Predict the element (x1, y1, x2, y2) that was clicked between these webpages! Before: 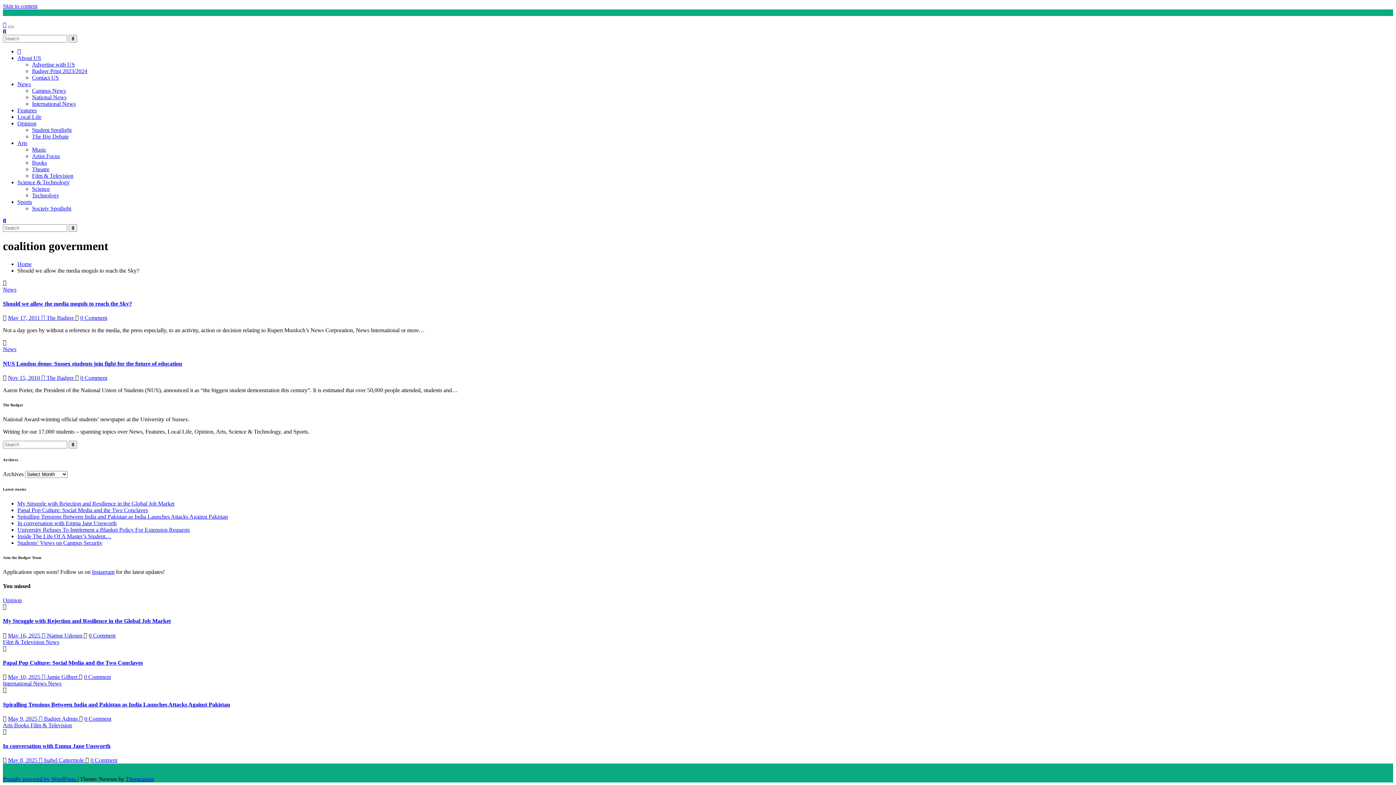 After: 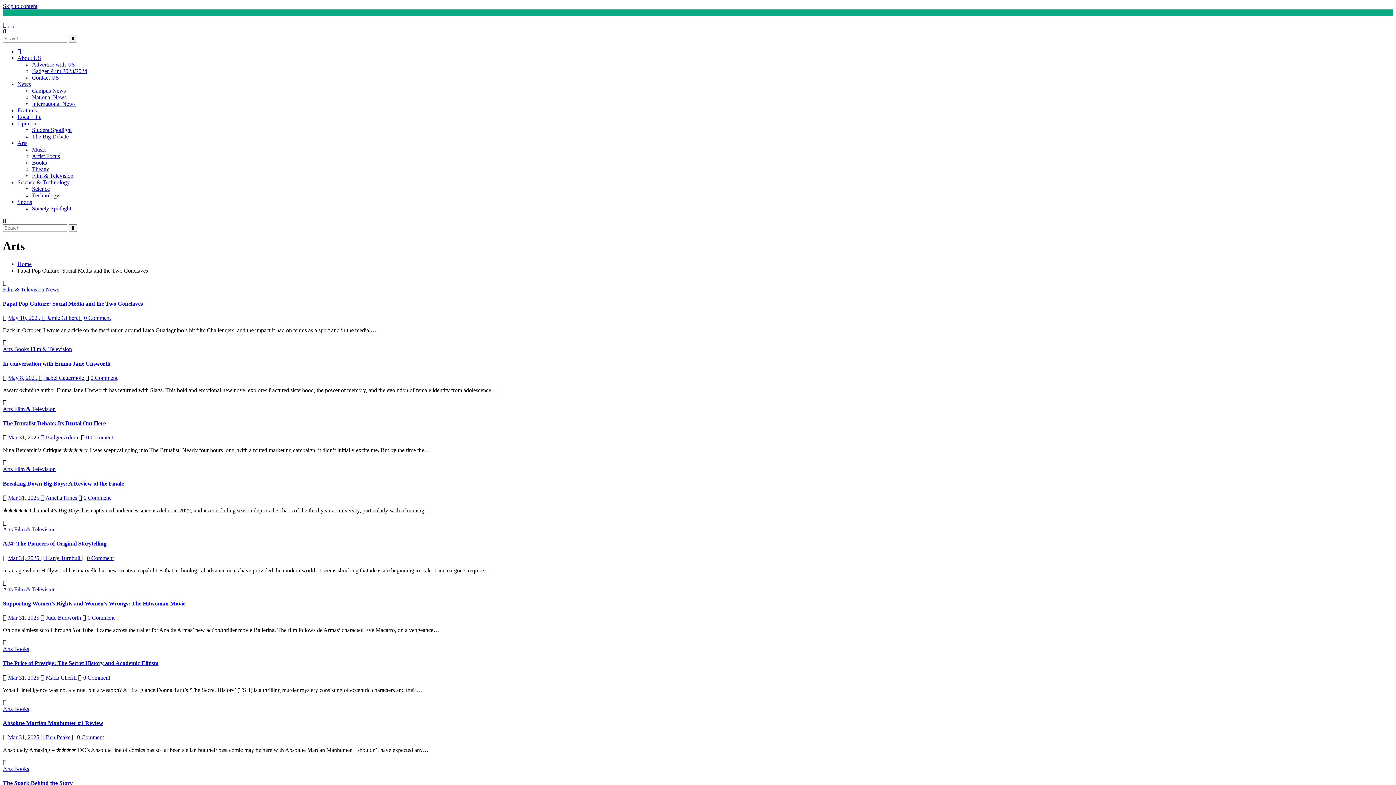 Action: label: Arts  bbox: (2, 722, 14, 728)